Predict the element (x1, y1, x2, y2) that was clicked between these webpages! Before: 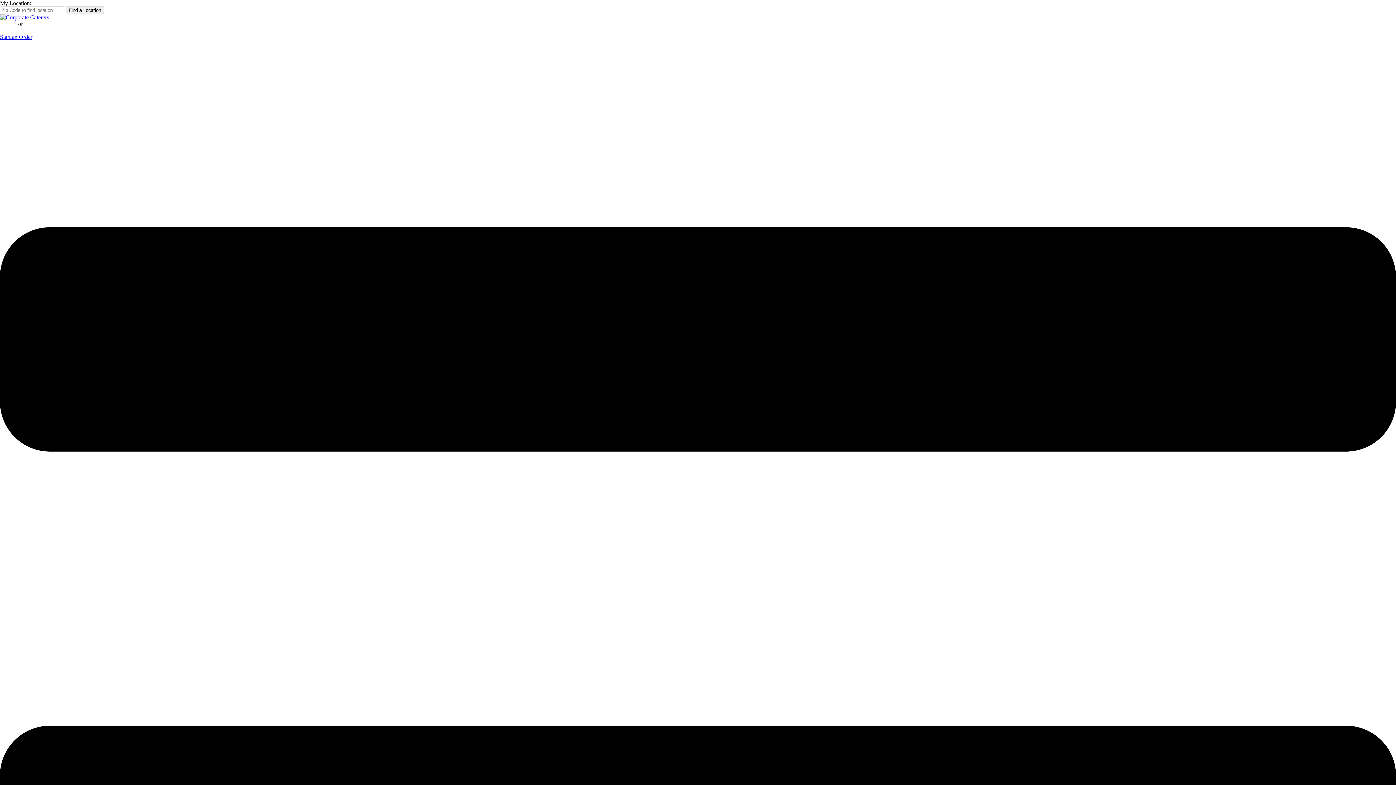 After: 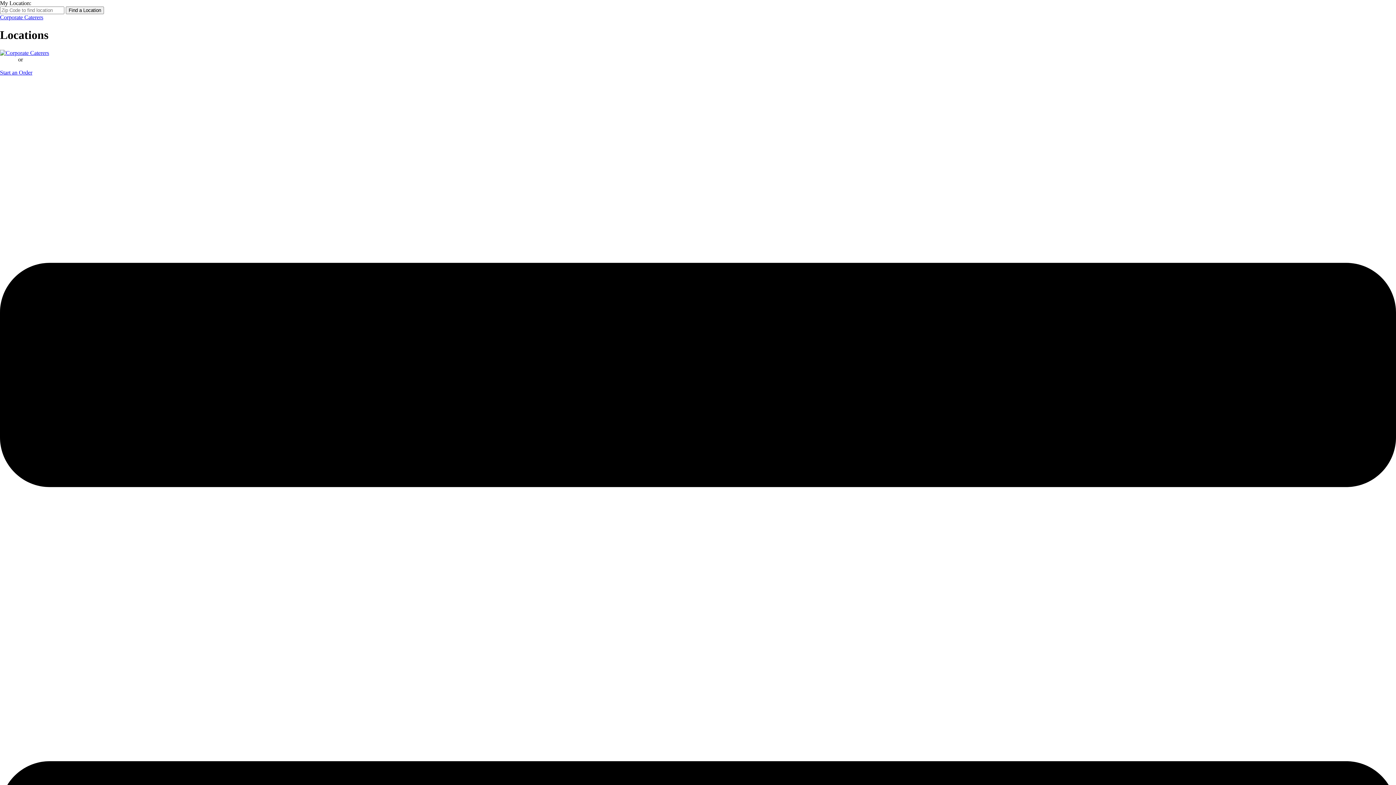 Action: bbox: (65, 6, 104, 14) label: Find a Location